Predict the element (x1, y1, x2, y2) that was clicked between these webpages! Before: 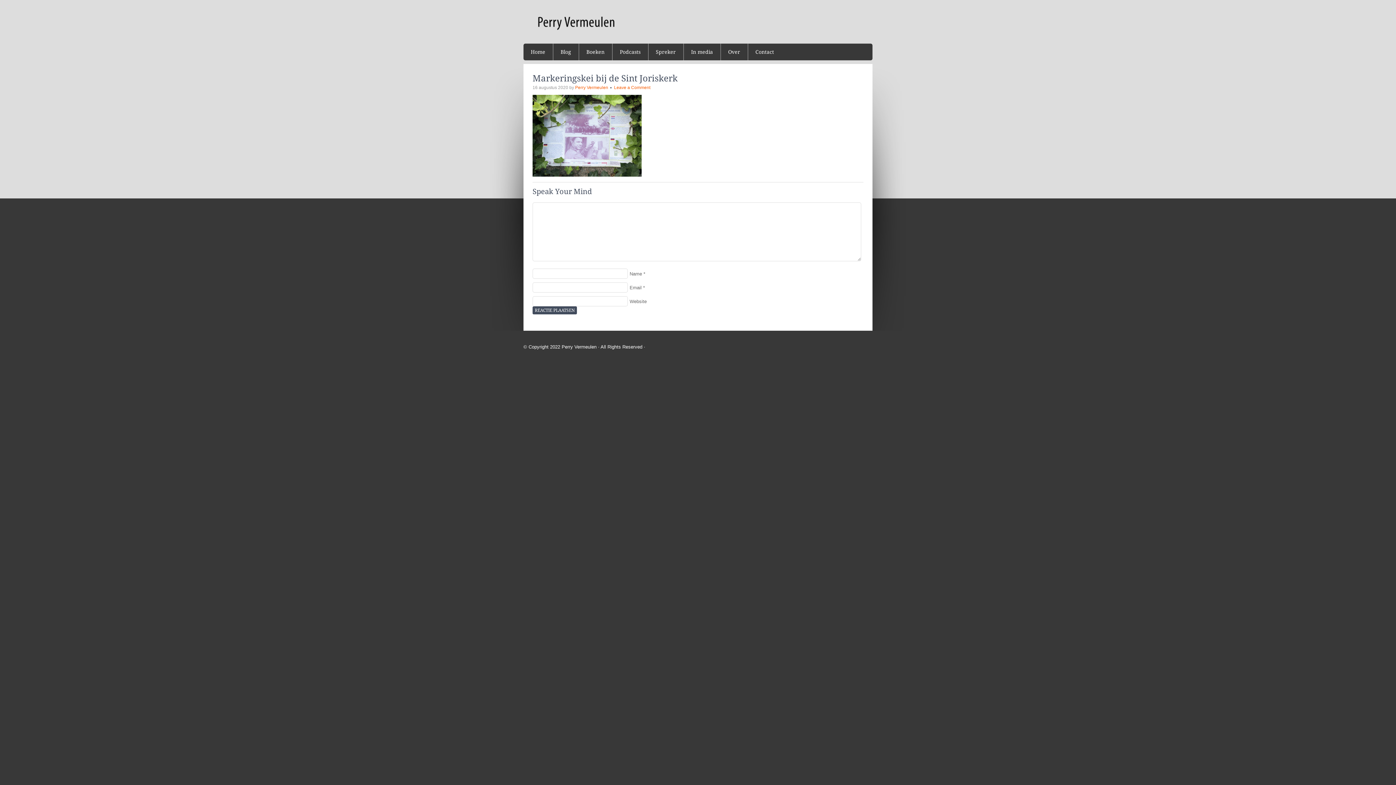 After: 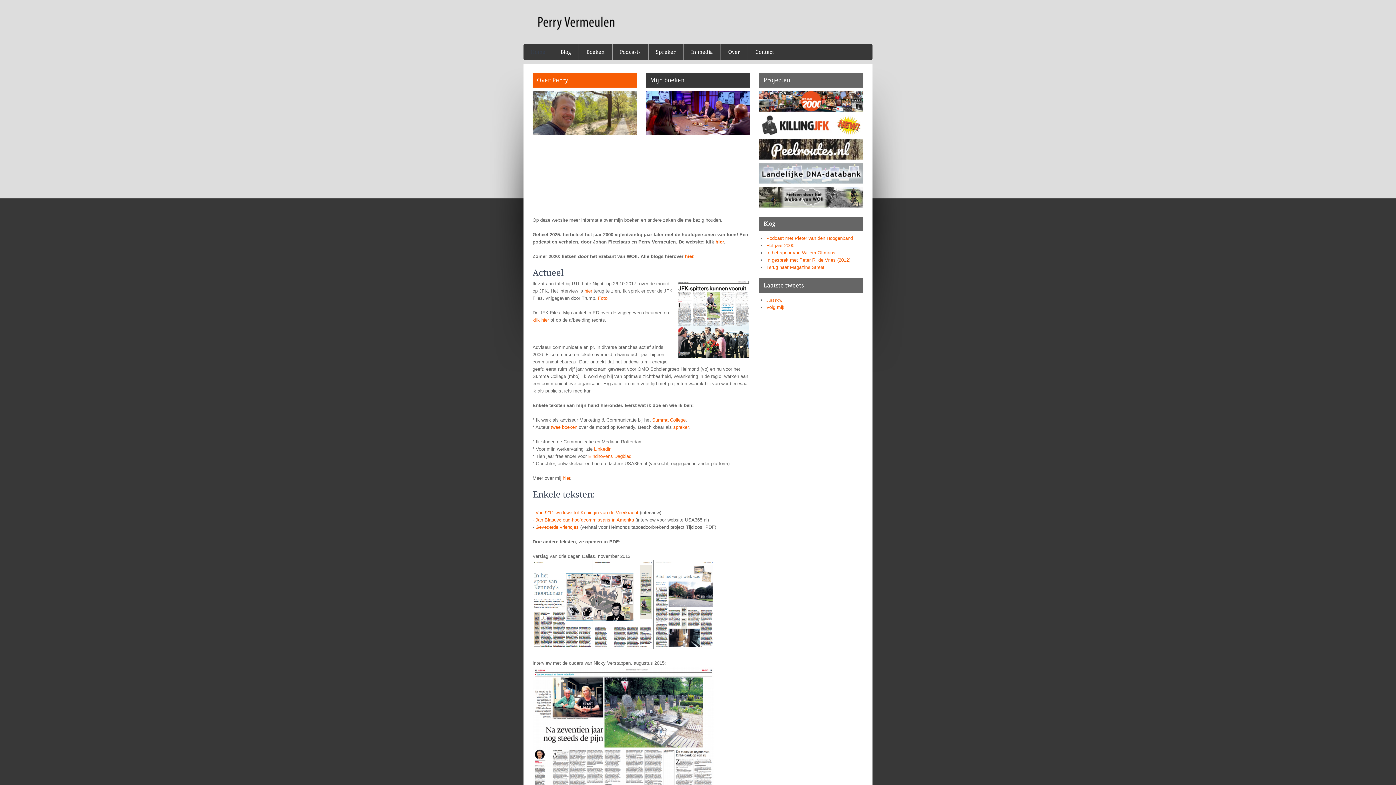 Action: label: PERRY VERMEULEN bbox: (523, 0, 872, 43)